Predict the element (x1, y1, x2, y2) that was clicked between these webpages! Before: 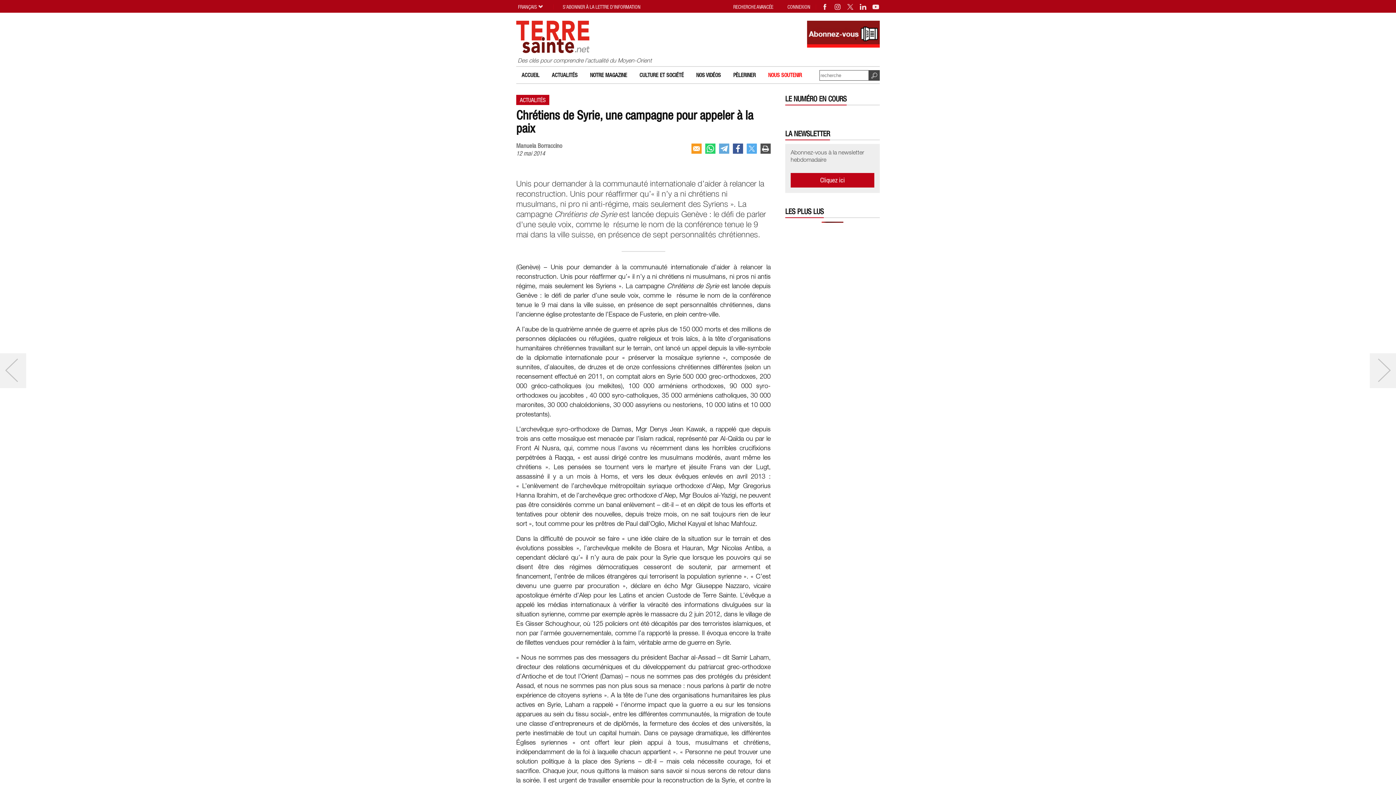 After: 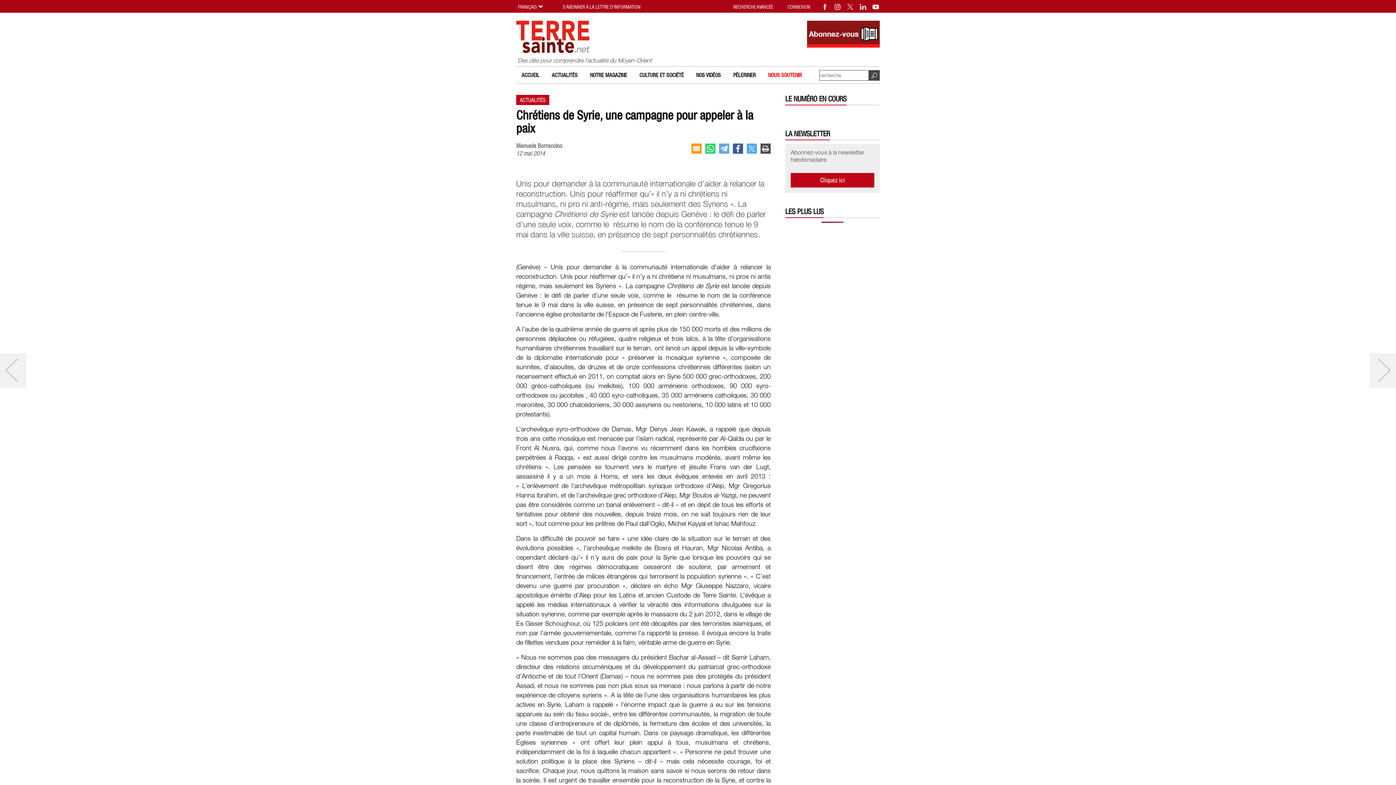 Action: bbox: (834, 4, 841, 9)